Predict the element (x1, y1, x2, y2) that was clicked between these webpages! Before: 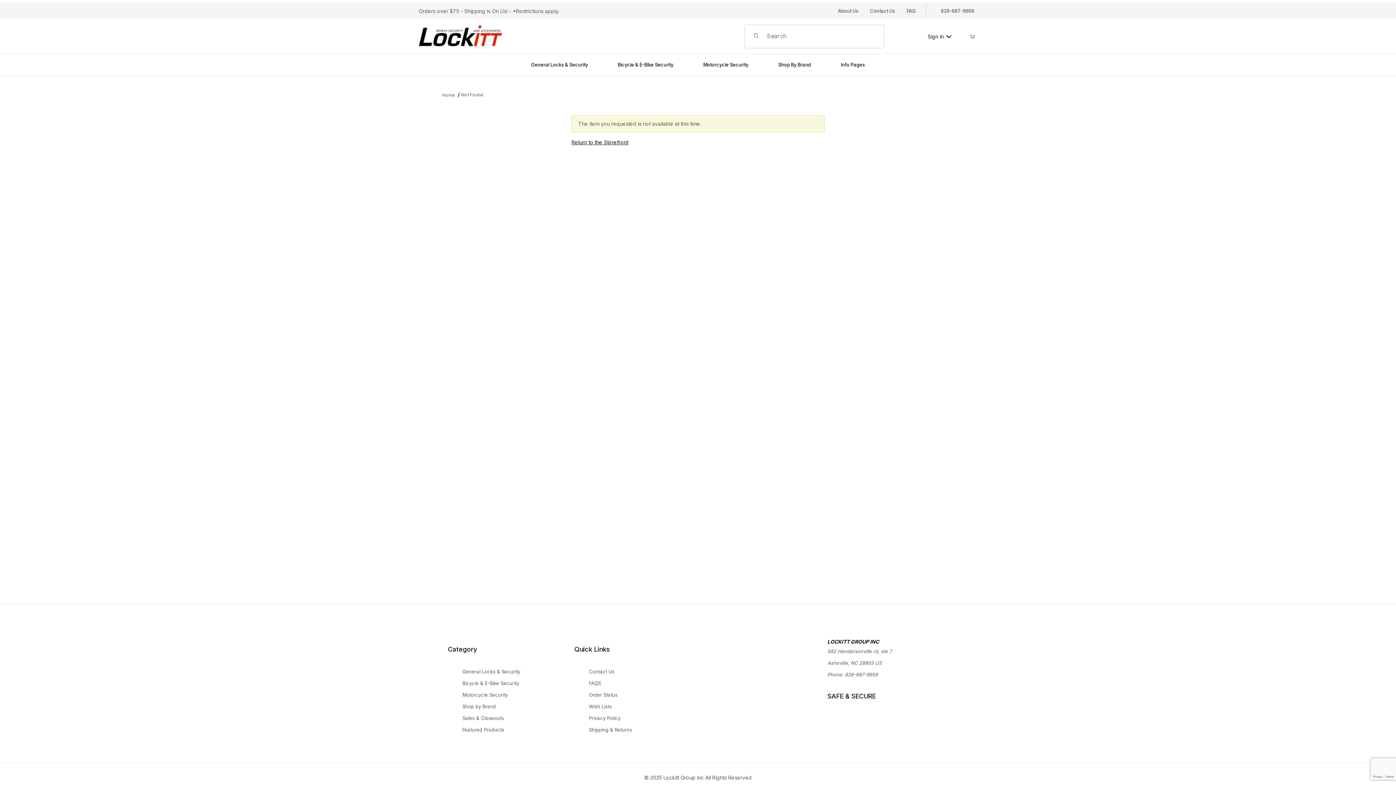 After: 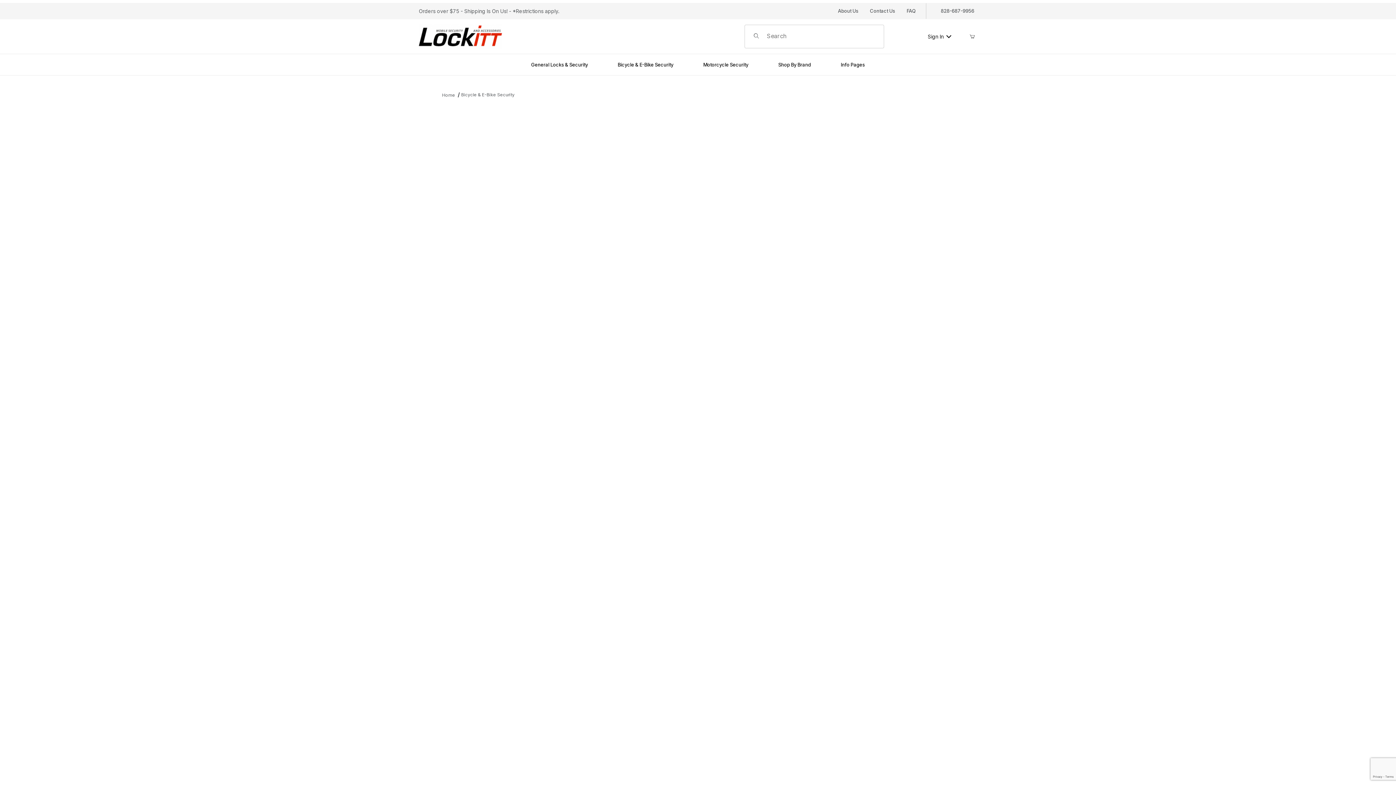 Action: label: Bicycle & E-Bike Security bbox: (462, 677, 519, 689)